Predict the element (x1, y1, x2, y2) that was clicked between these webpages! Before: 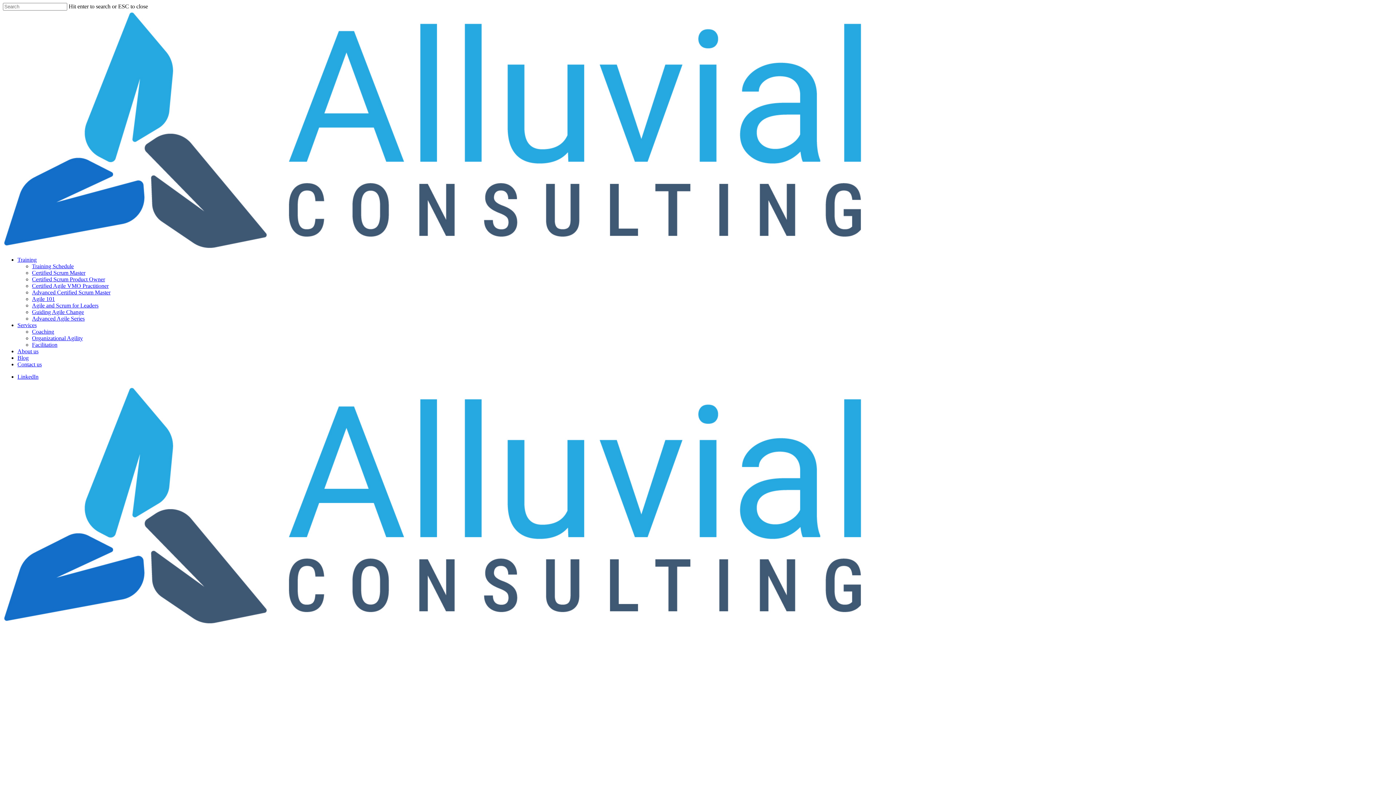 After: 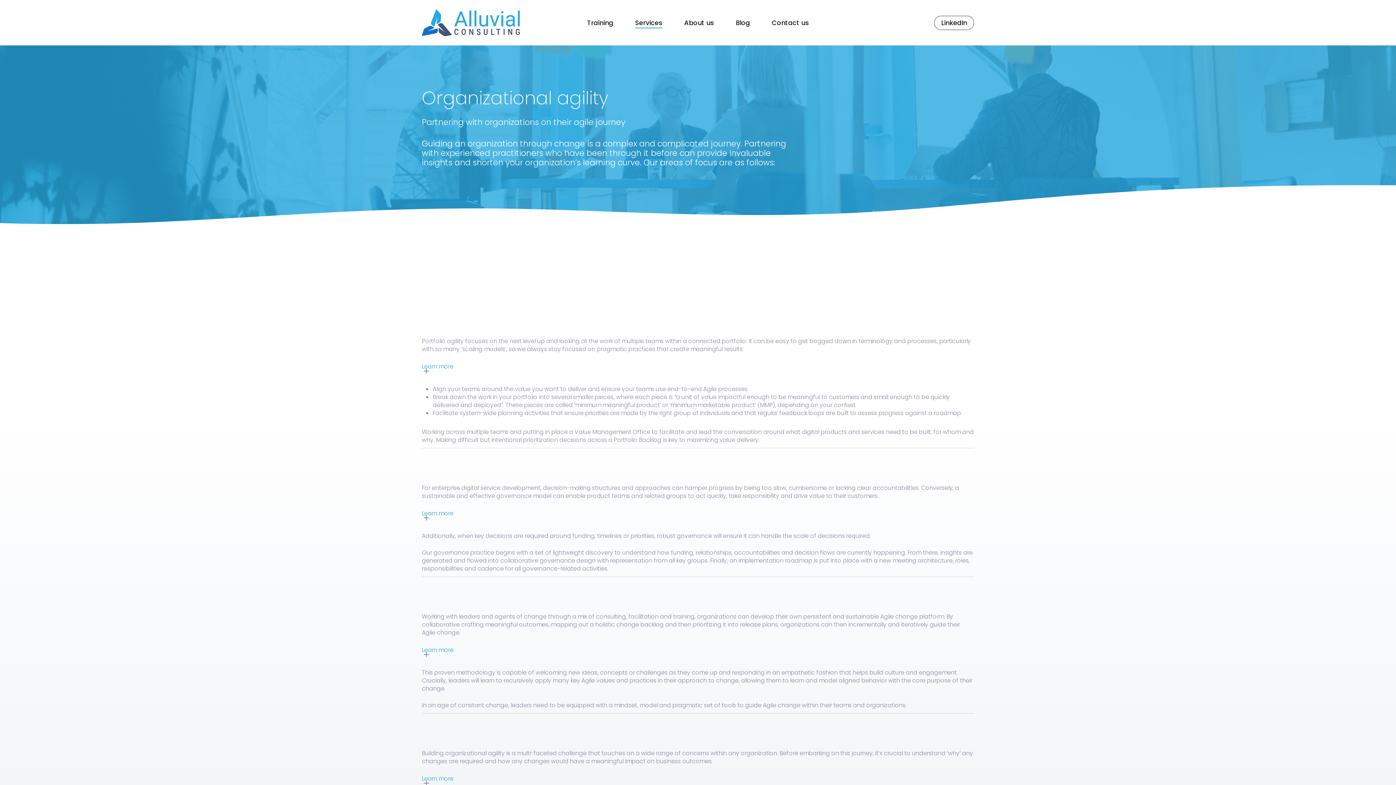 Action: label: Organizational Agility bbox: (32, 335, 82, 341)